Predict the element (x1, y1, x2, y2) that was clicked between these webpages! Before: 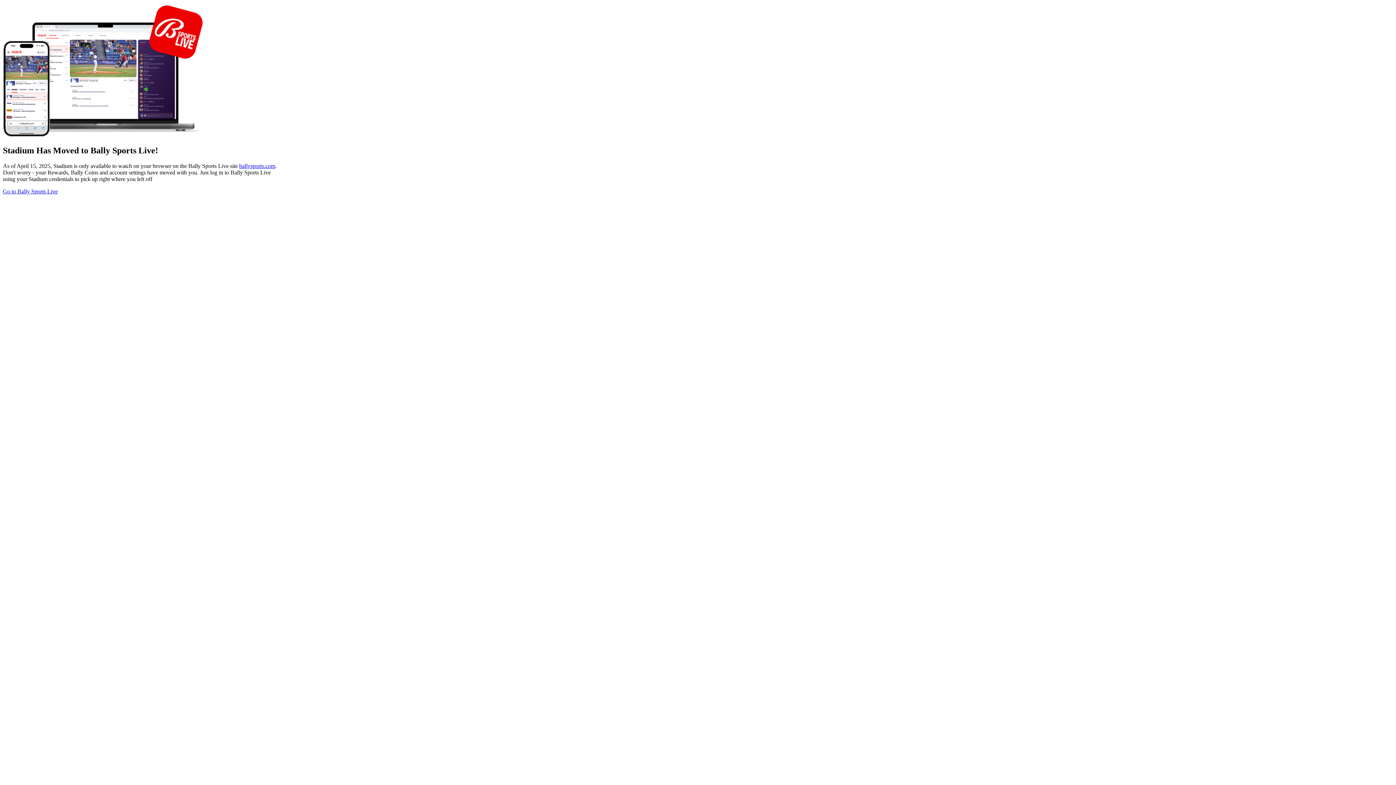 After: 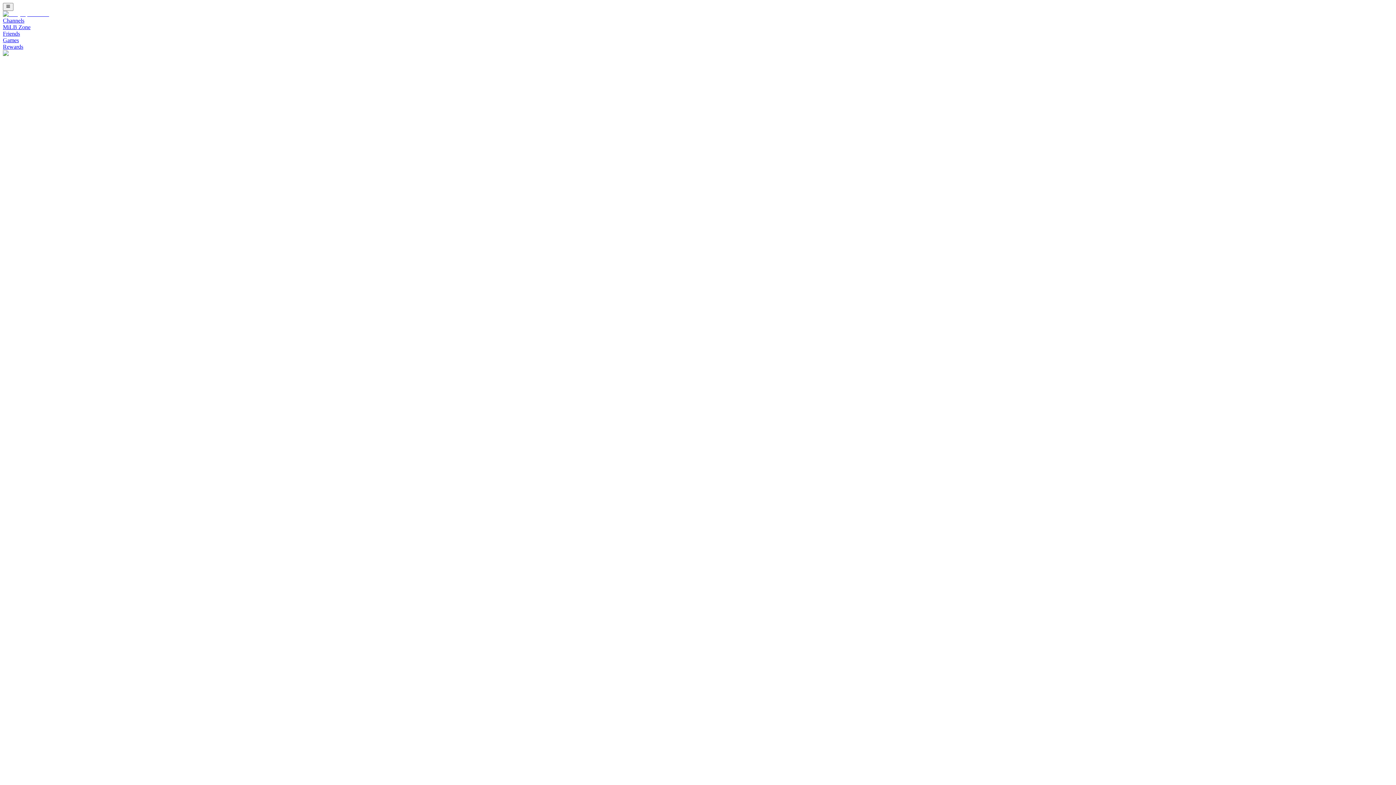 Action: bbox: (239, 162, 275, 169) label: ballysports.com